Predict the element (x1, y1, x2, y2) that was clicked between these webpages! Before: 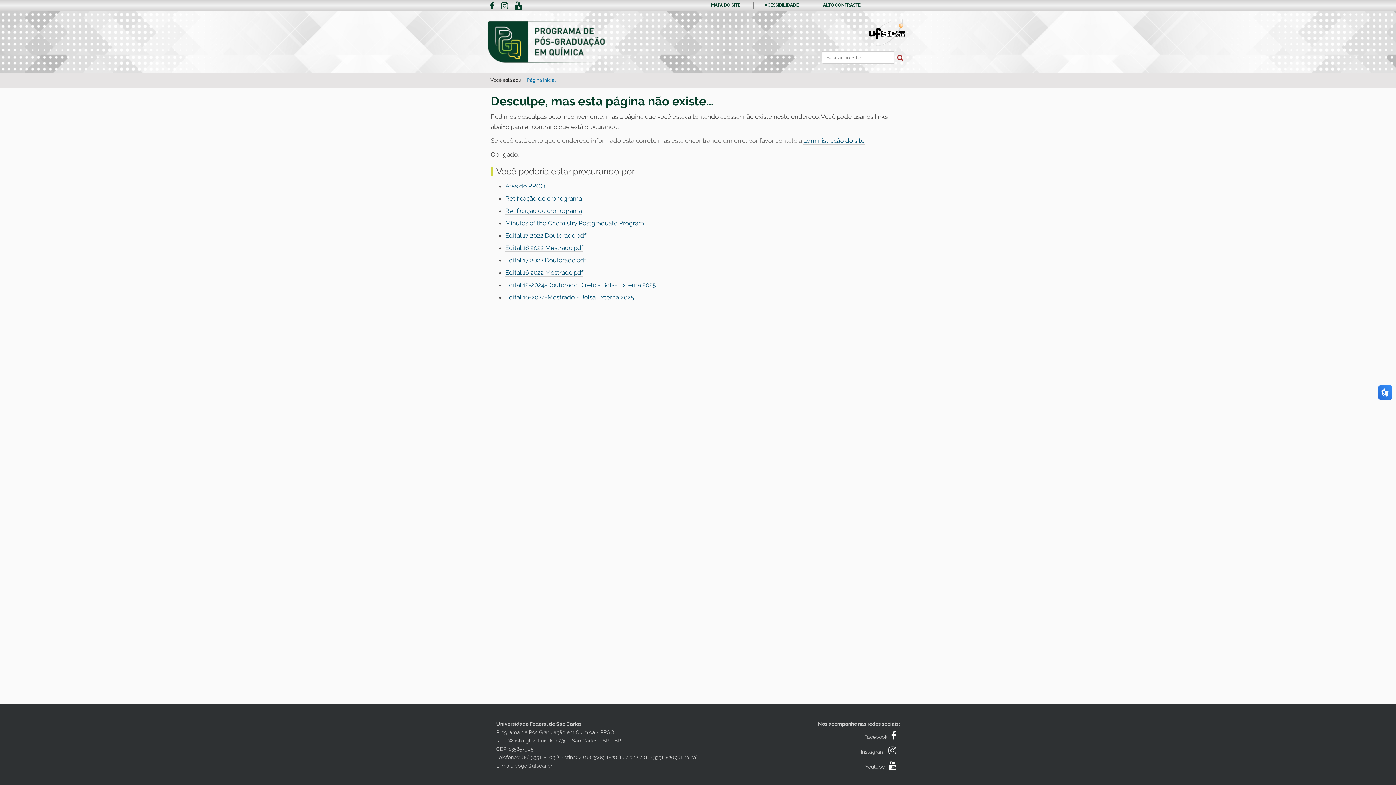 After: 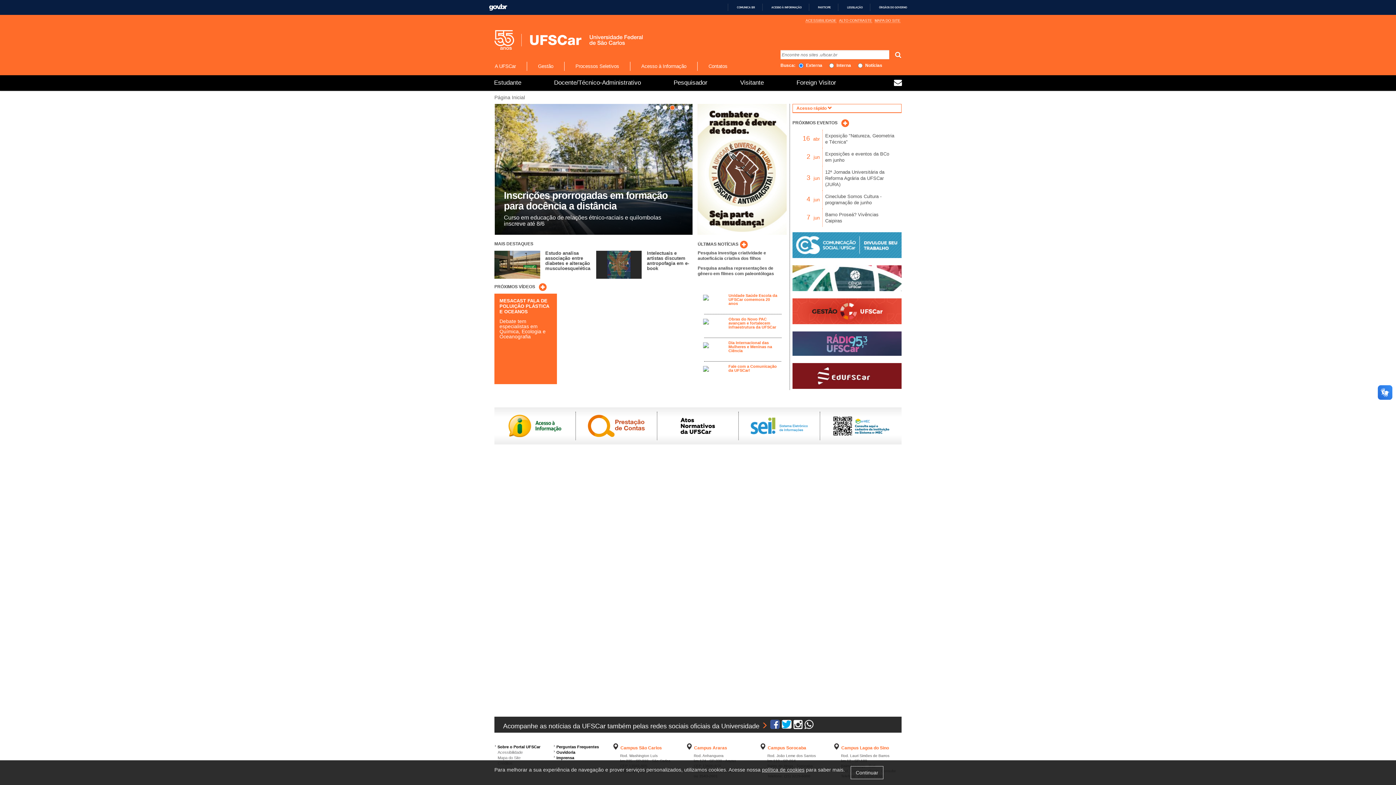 Action: bbox: (869, 28, 905, 35)